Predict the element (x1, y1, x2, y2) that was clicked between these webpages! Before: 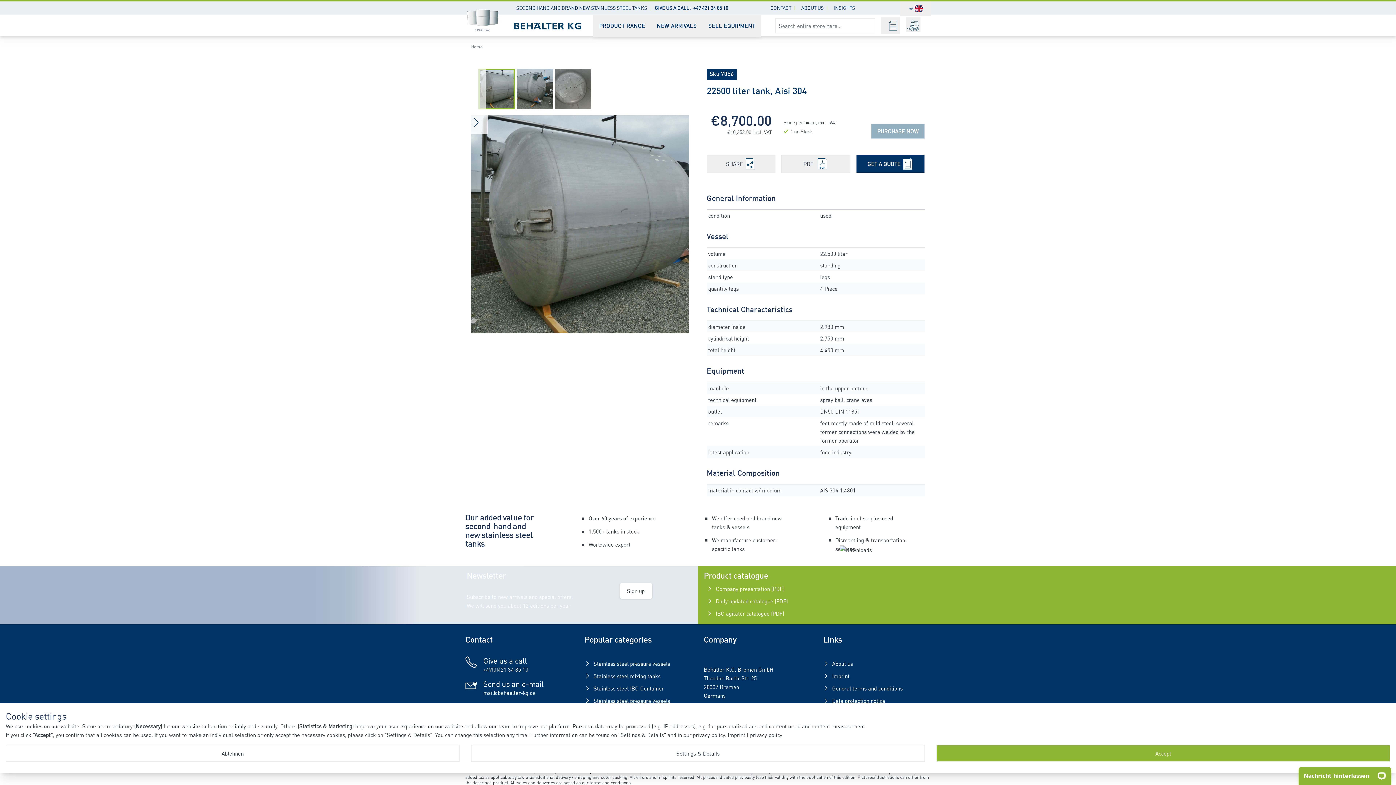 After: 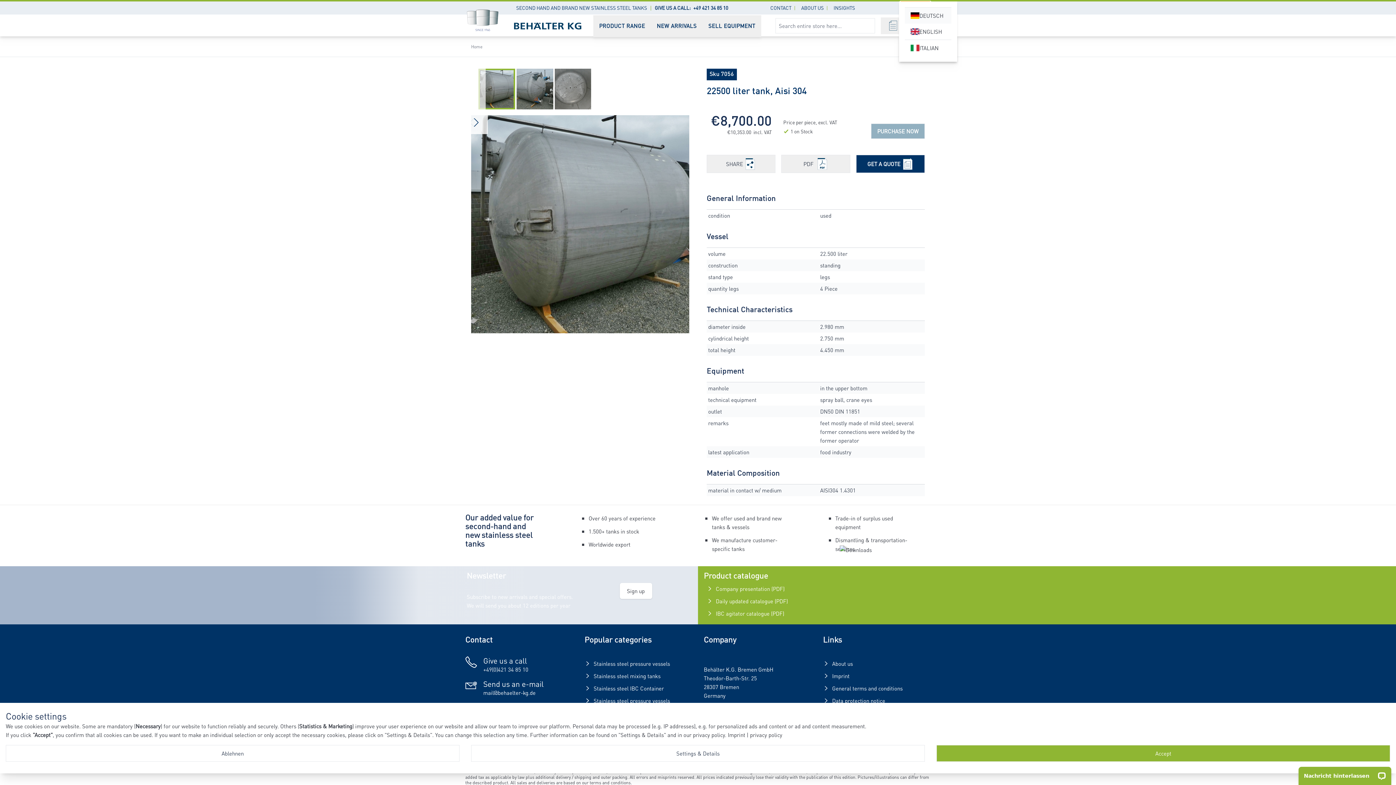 Action: bbox: (900, 1, 930, 16)